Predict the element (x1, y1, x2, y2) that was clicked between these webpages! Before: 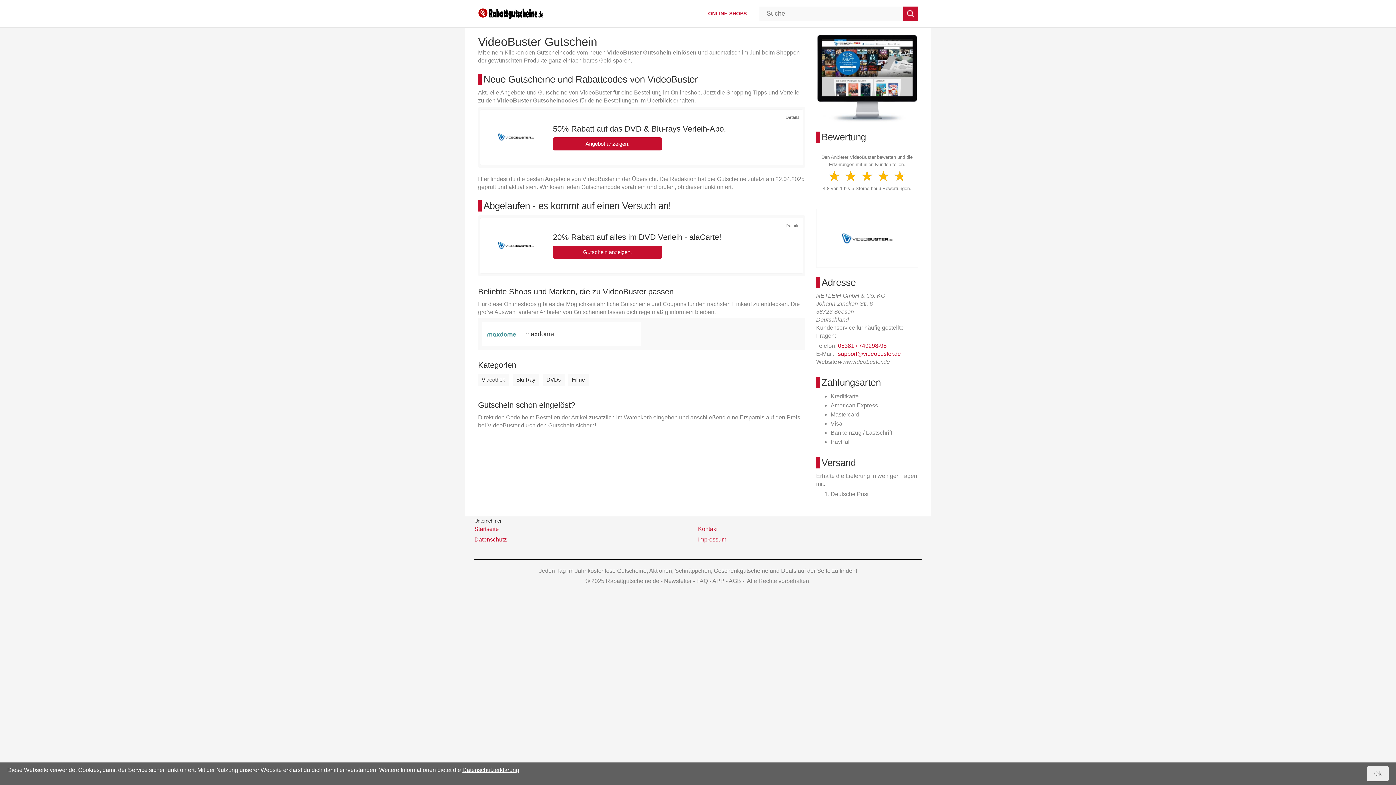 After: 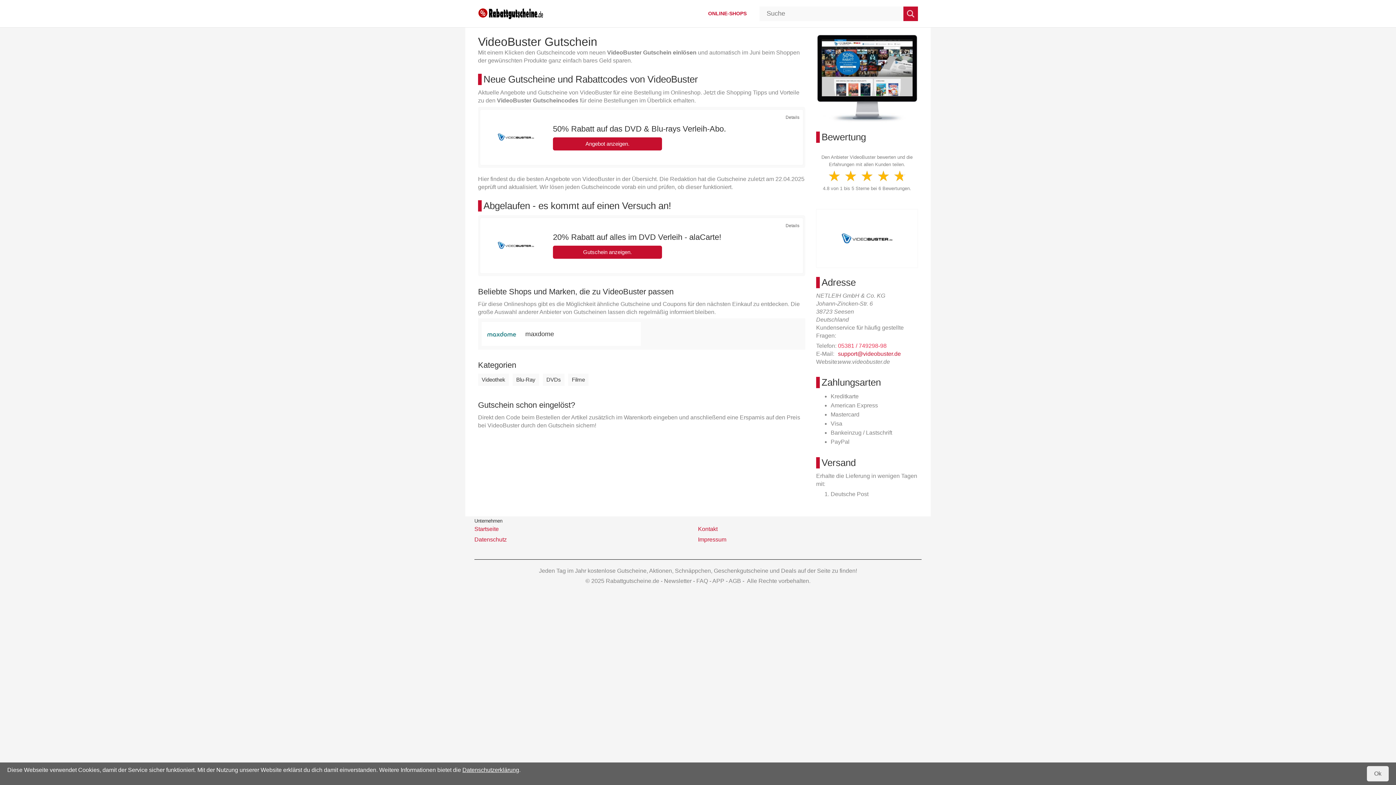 Action: bbox: (838, 342, 886, 349) label: 05381 / 749298-98